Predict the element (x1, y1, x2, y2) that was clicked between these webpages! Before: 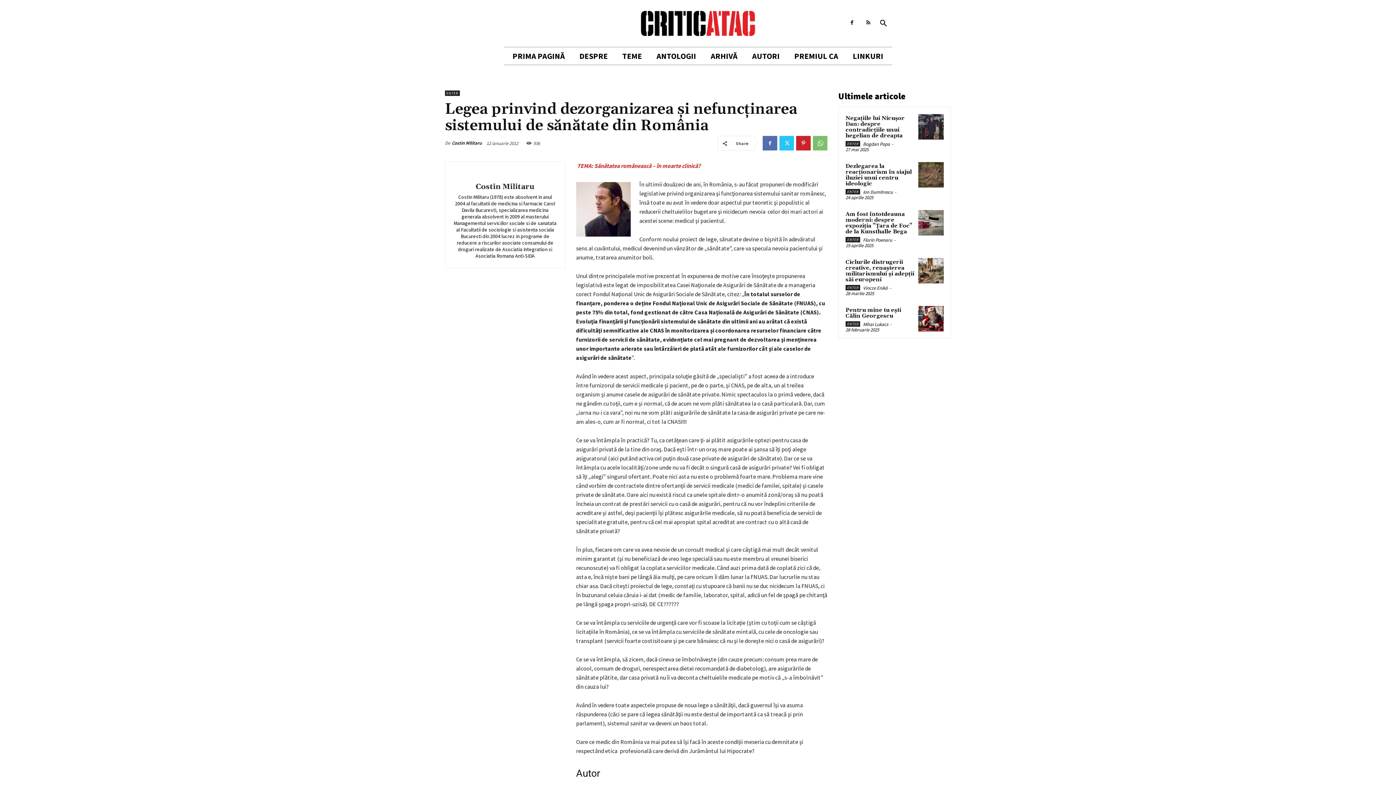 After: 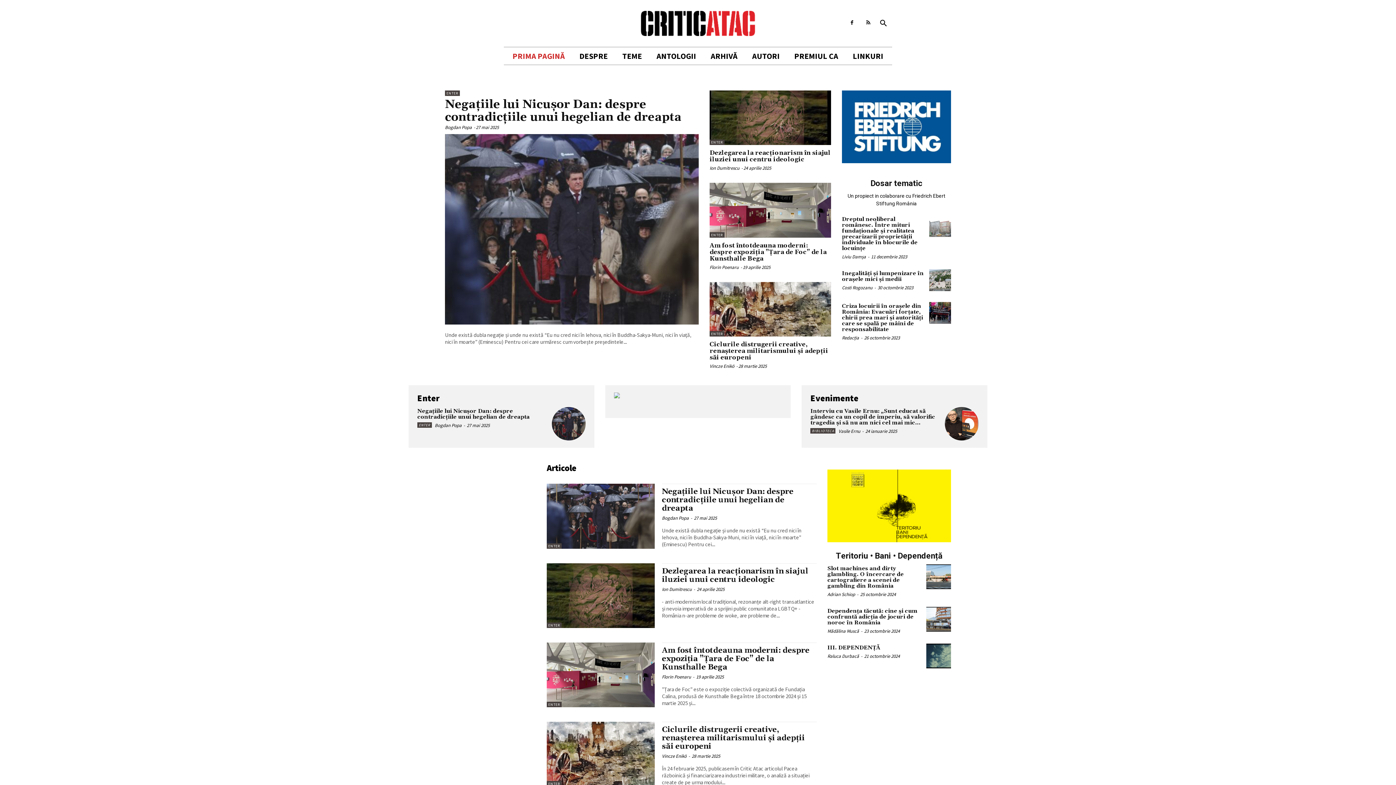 Action: label: PRIMA PAGINĂ bbox: (505, 47, 572, 64)